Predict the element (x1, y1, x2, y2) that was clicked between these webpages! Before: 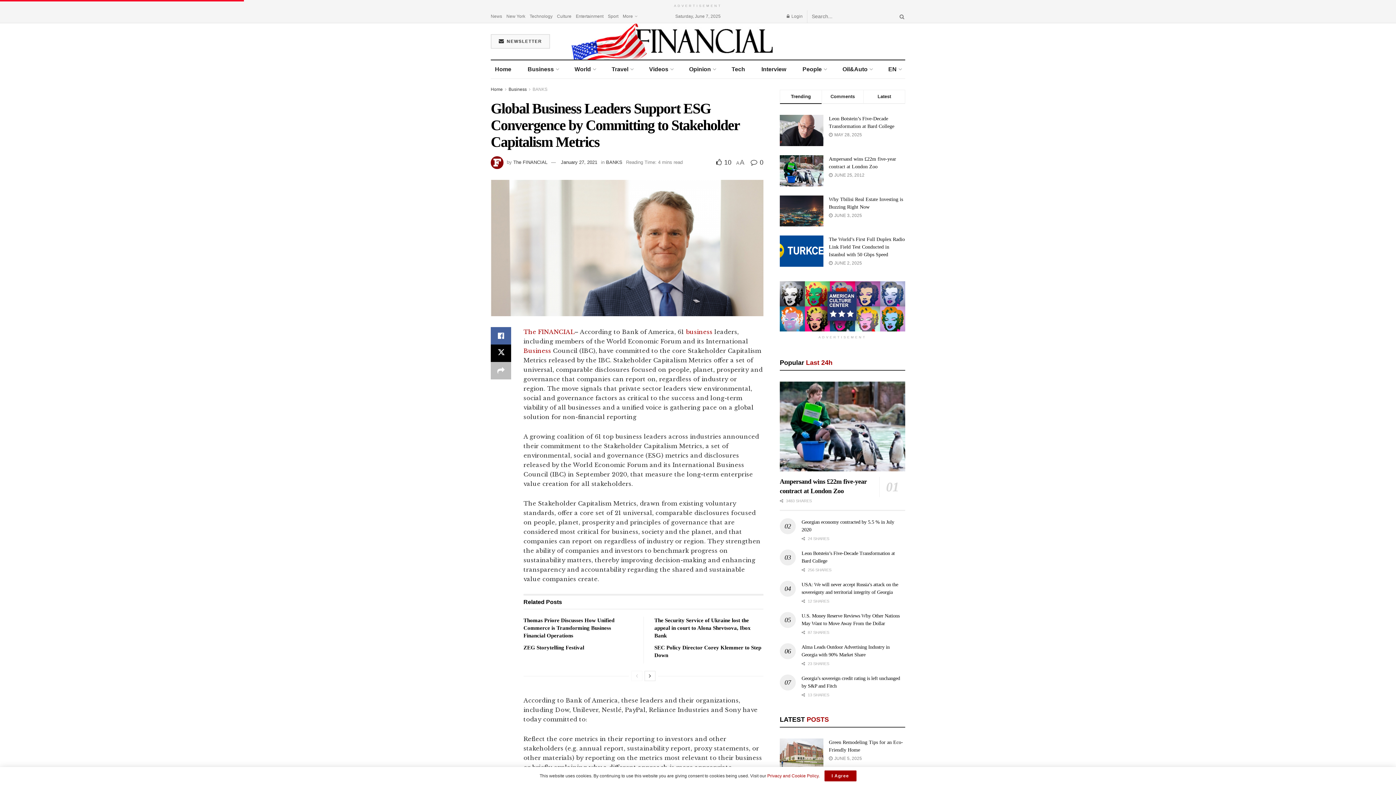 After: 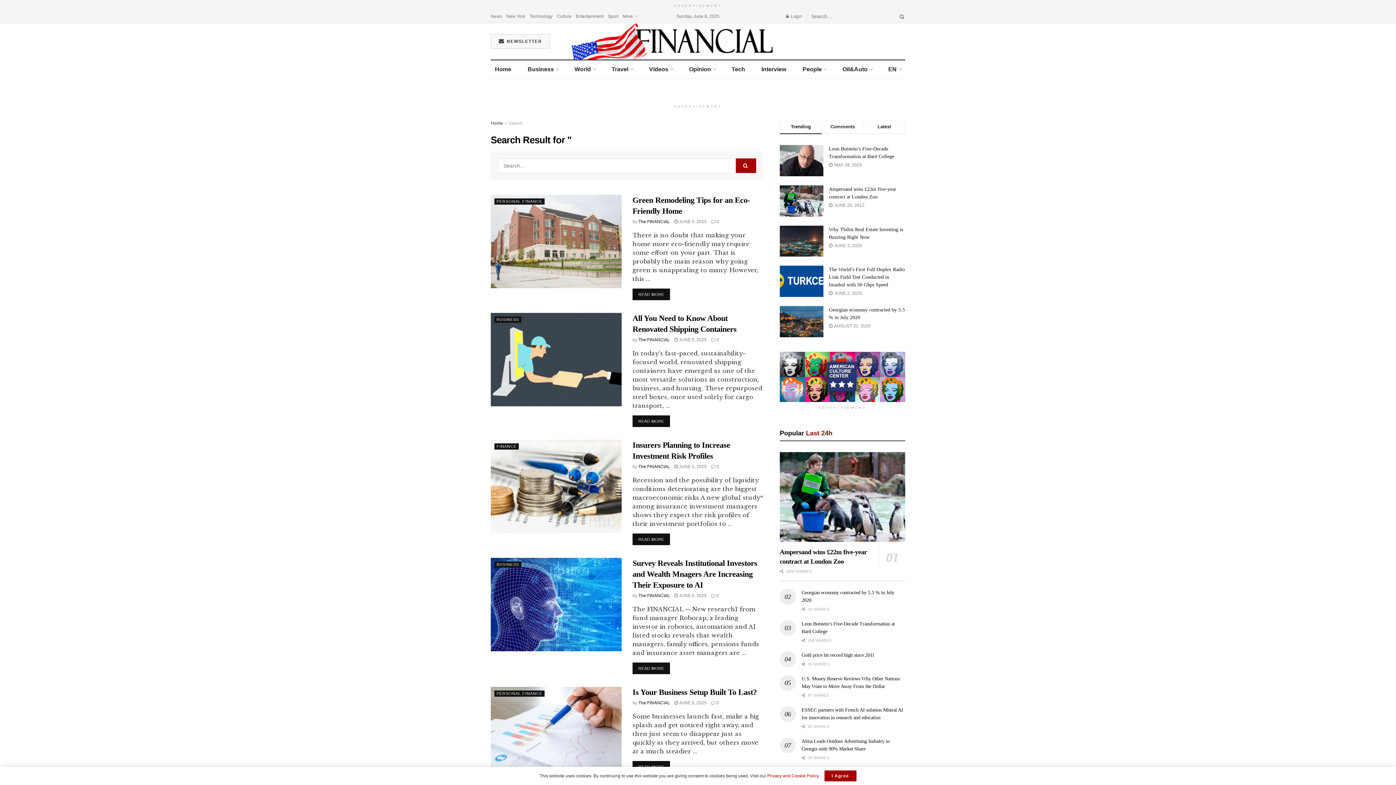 Action: bbox: (896, 10, 905, 22) label: Search Button